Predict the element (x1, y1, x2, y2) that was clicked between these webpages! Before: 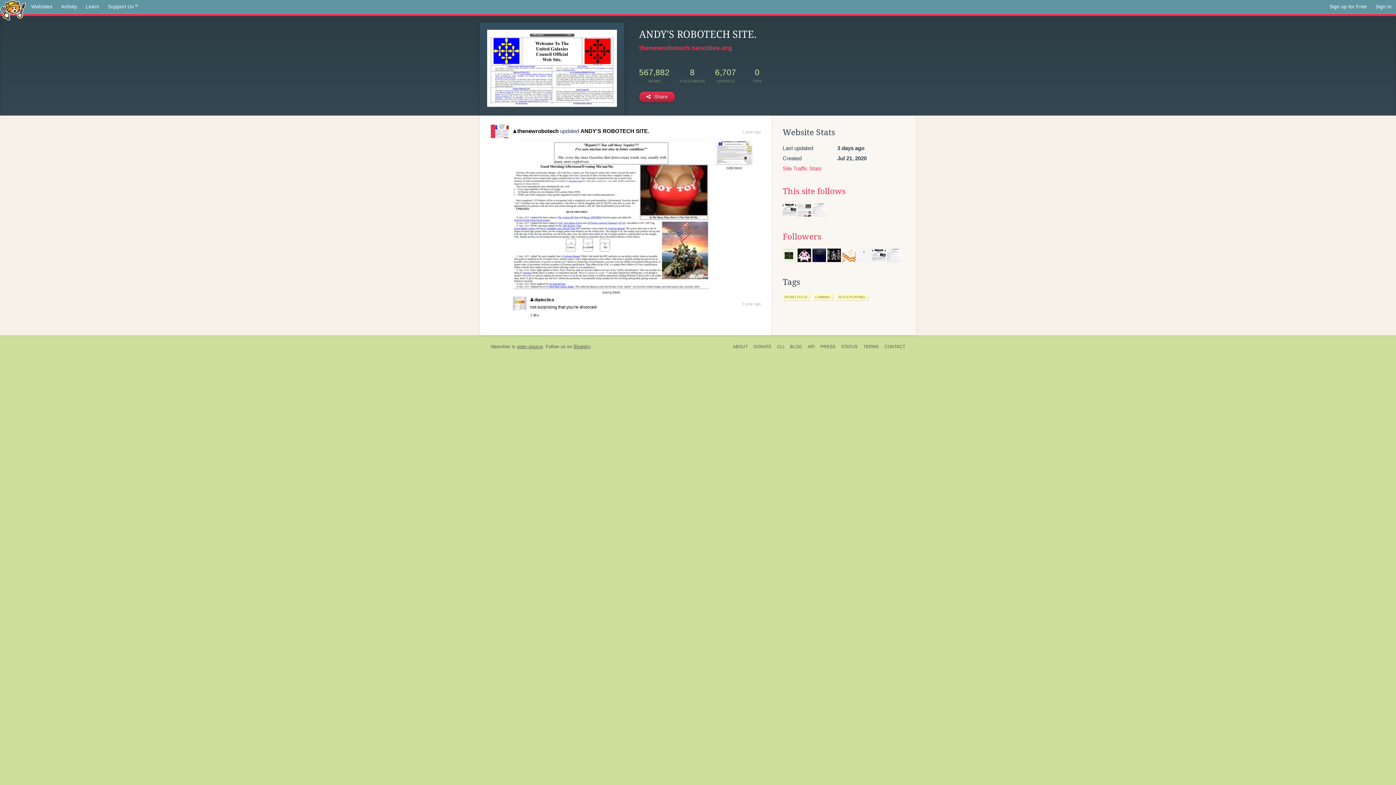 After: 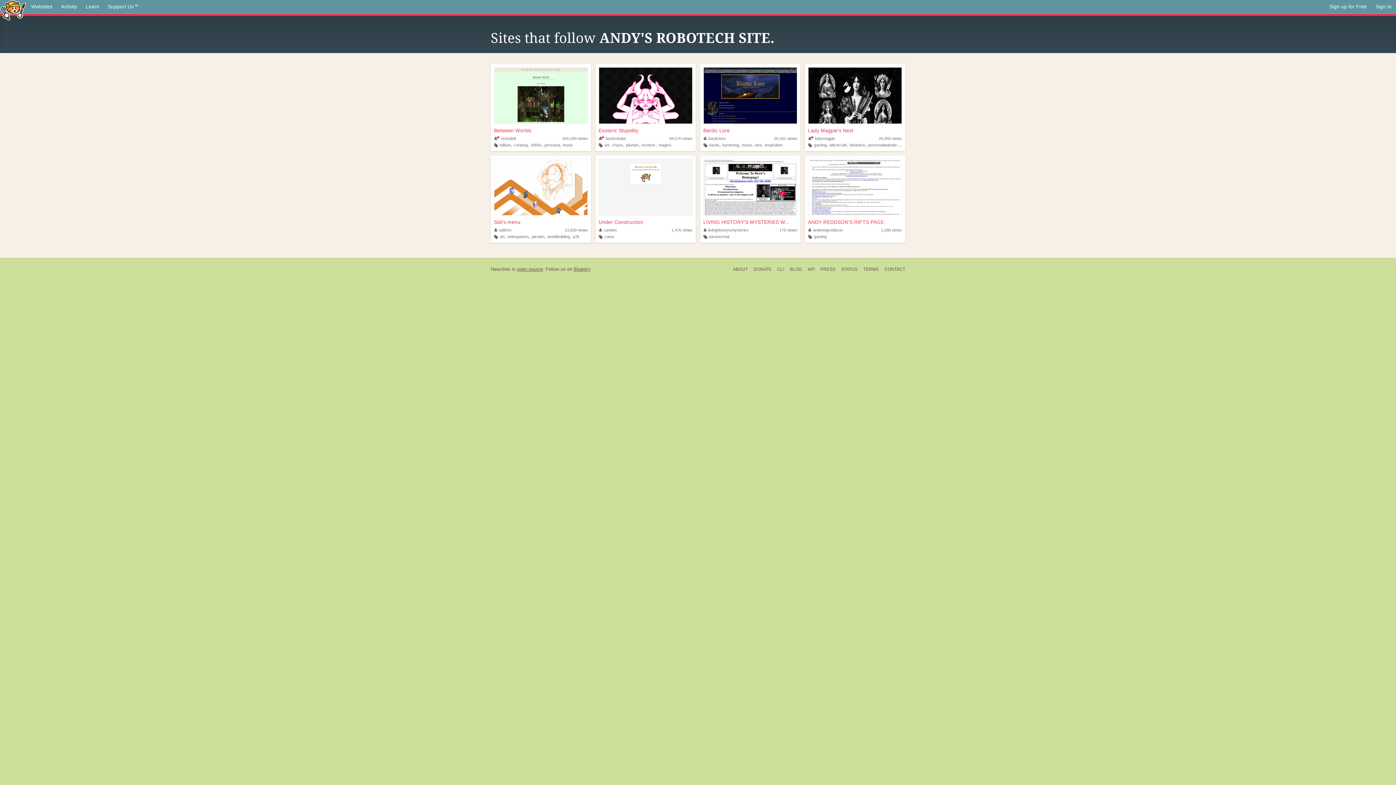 Action: label: Followers bbox: (782, 232, 821, 241)